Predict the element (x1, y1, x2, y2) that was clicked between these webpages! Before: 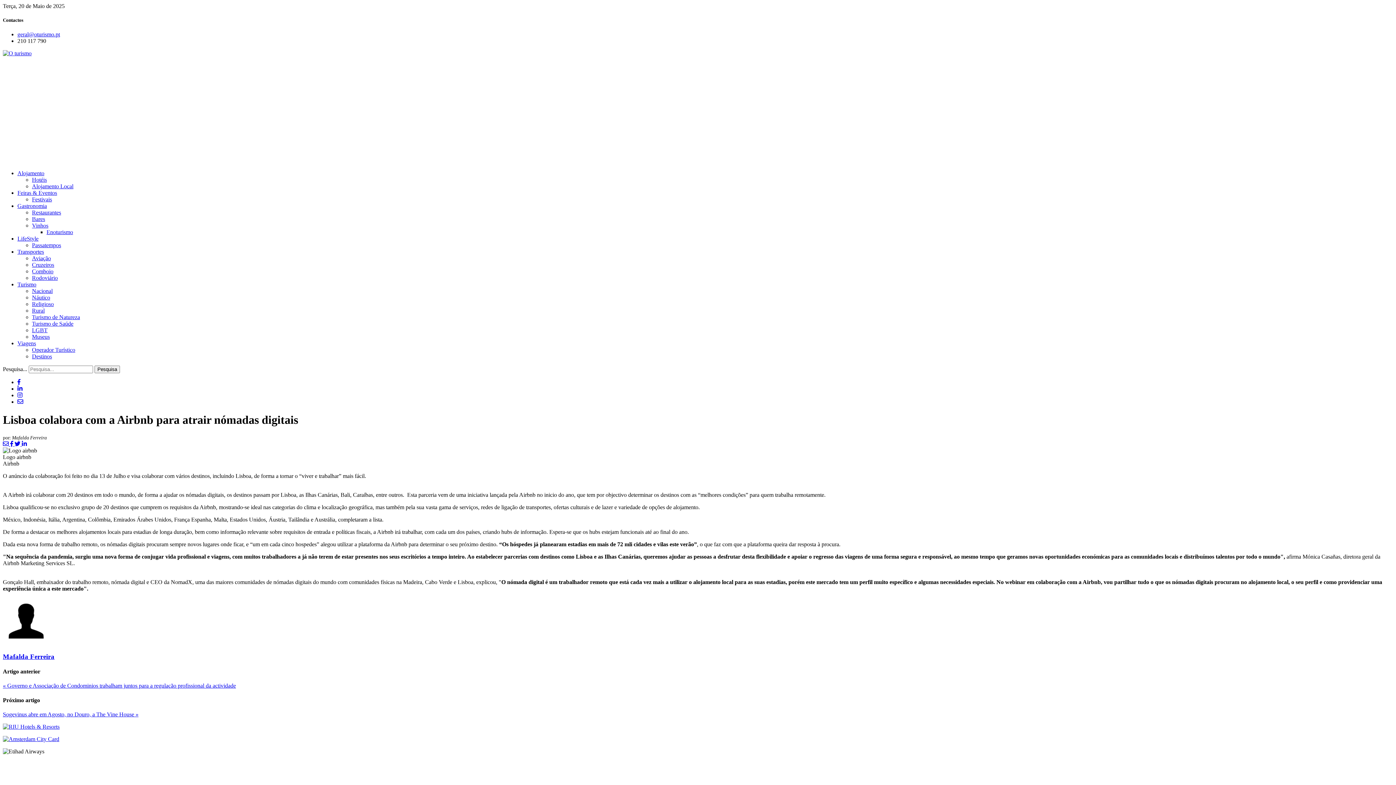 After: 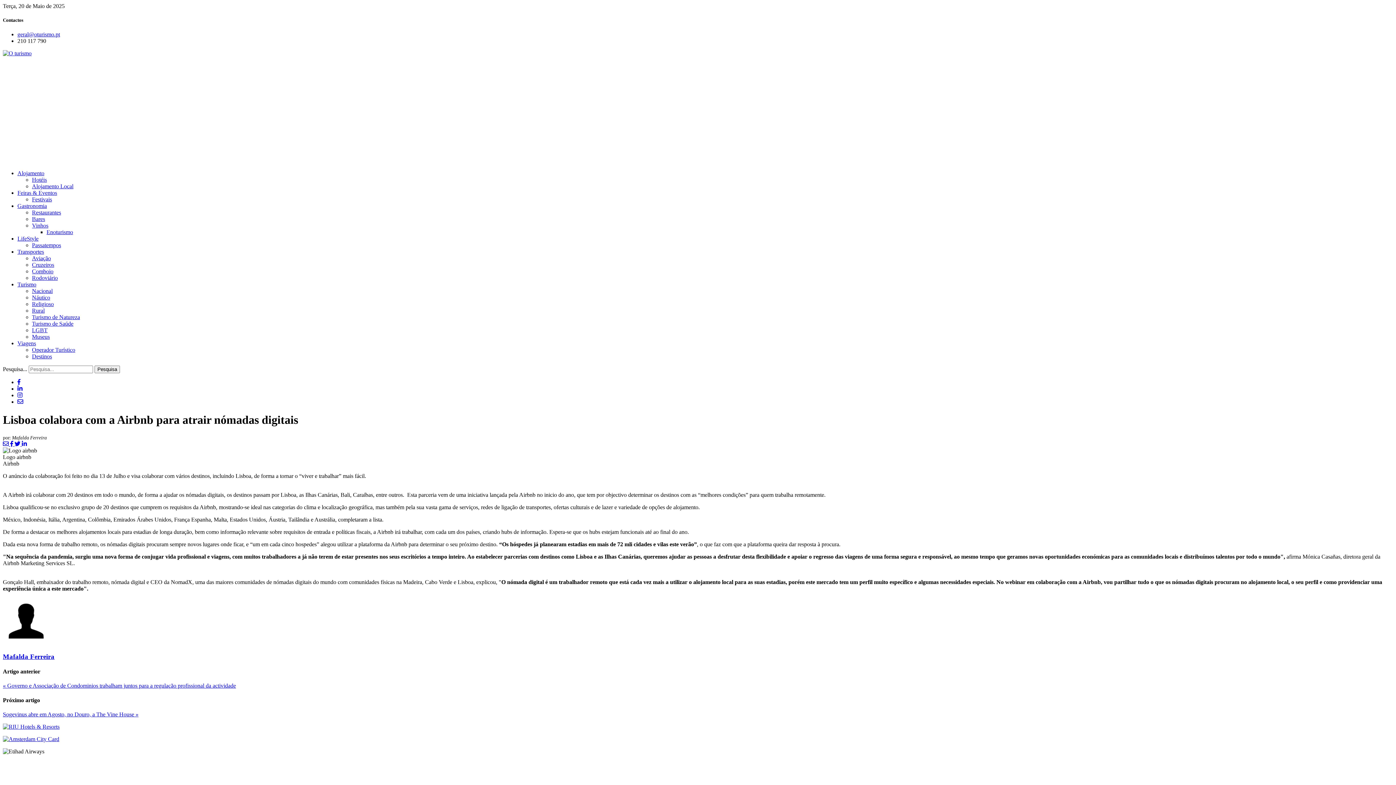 Action: bbox: (21, 441, 26, 447)